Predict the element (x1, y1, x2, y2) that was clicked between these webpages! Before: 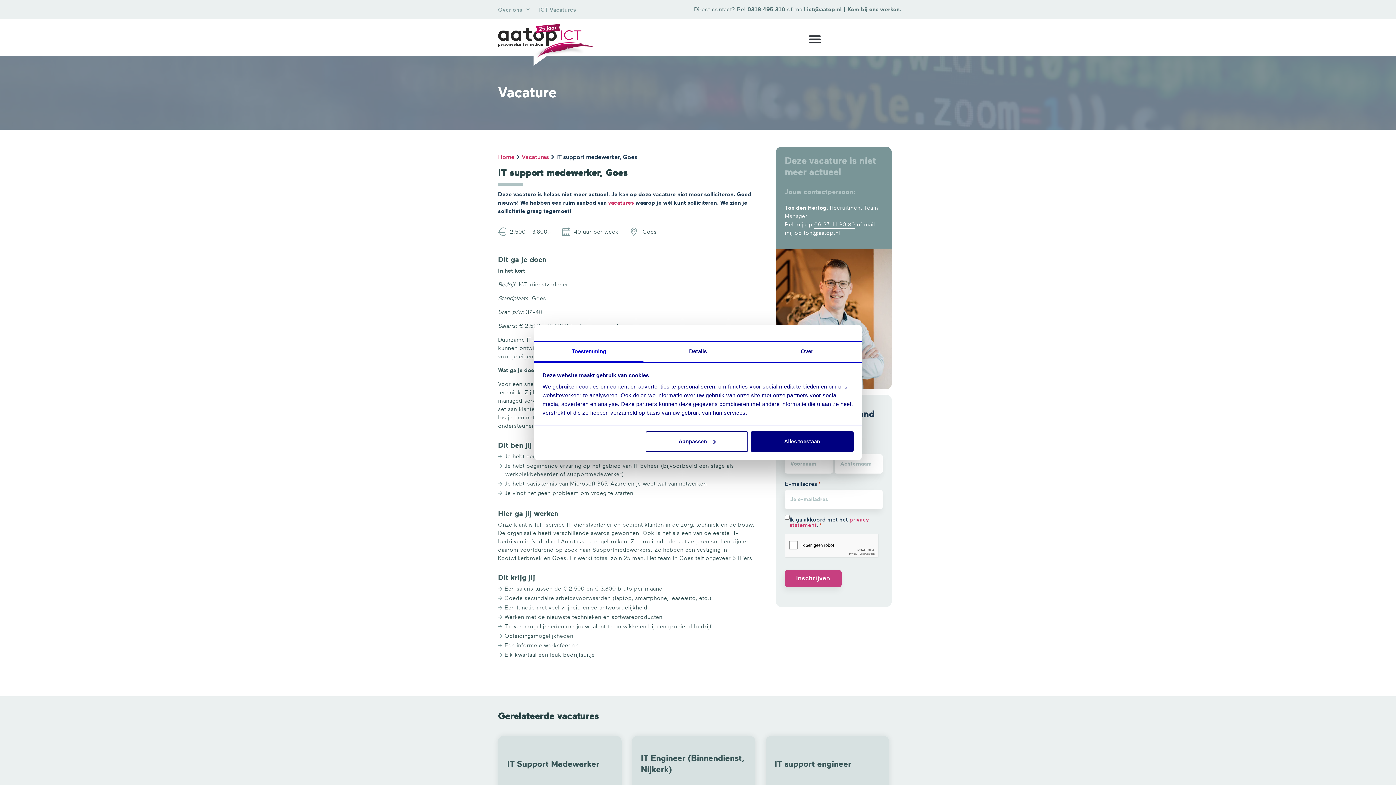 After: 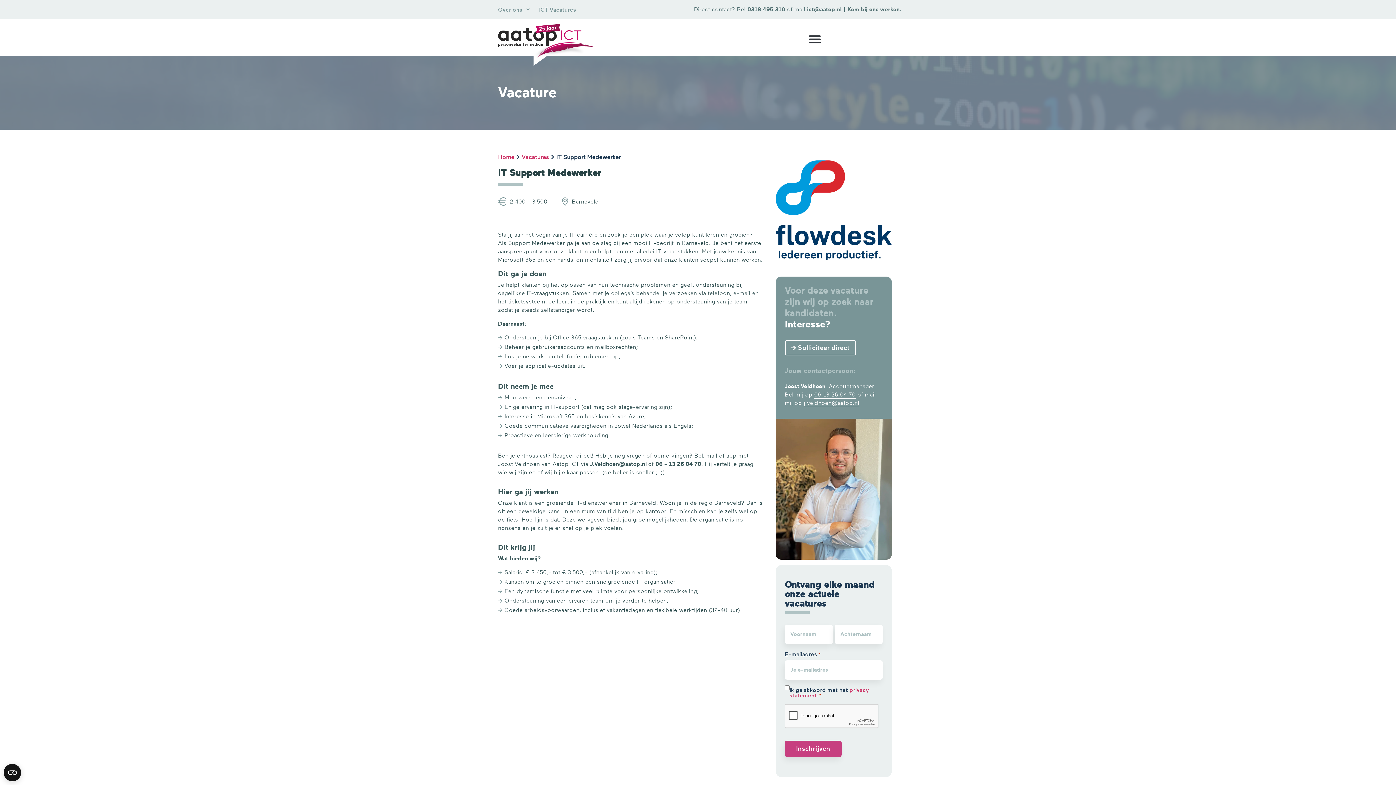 Action: bbox: (507, 759, 599, 769) label: IT Support Medewerker